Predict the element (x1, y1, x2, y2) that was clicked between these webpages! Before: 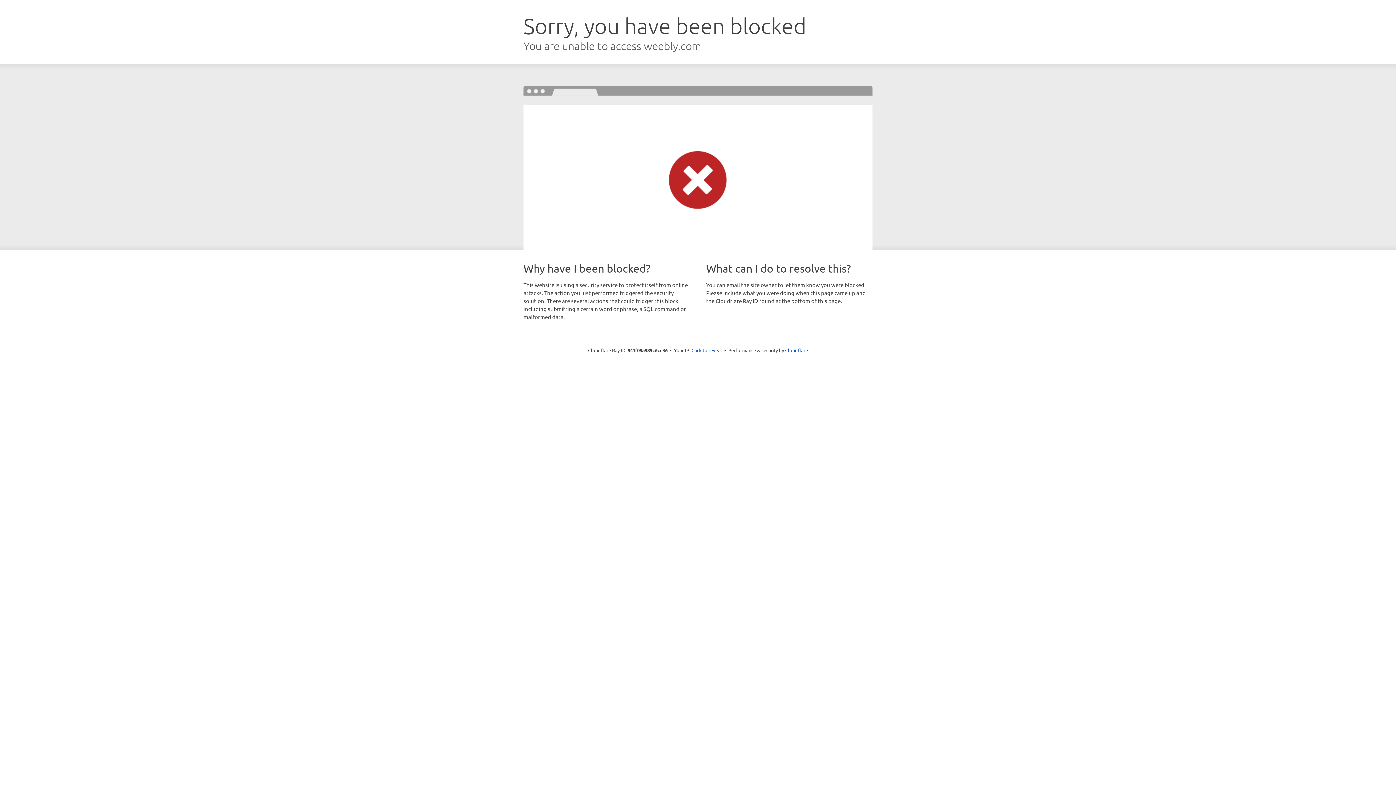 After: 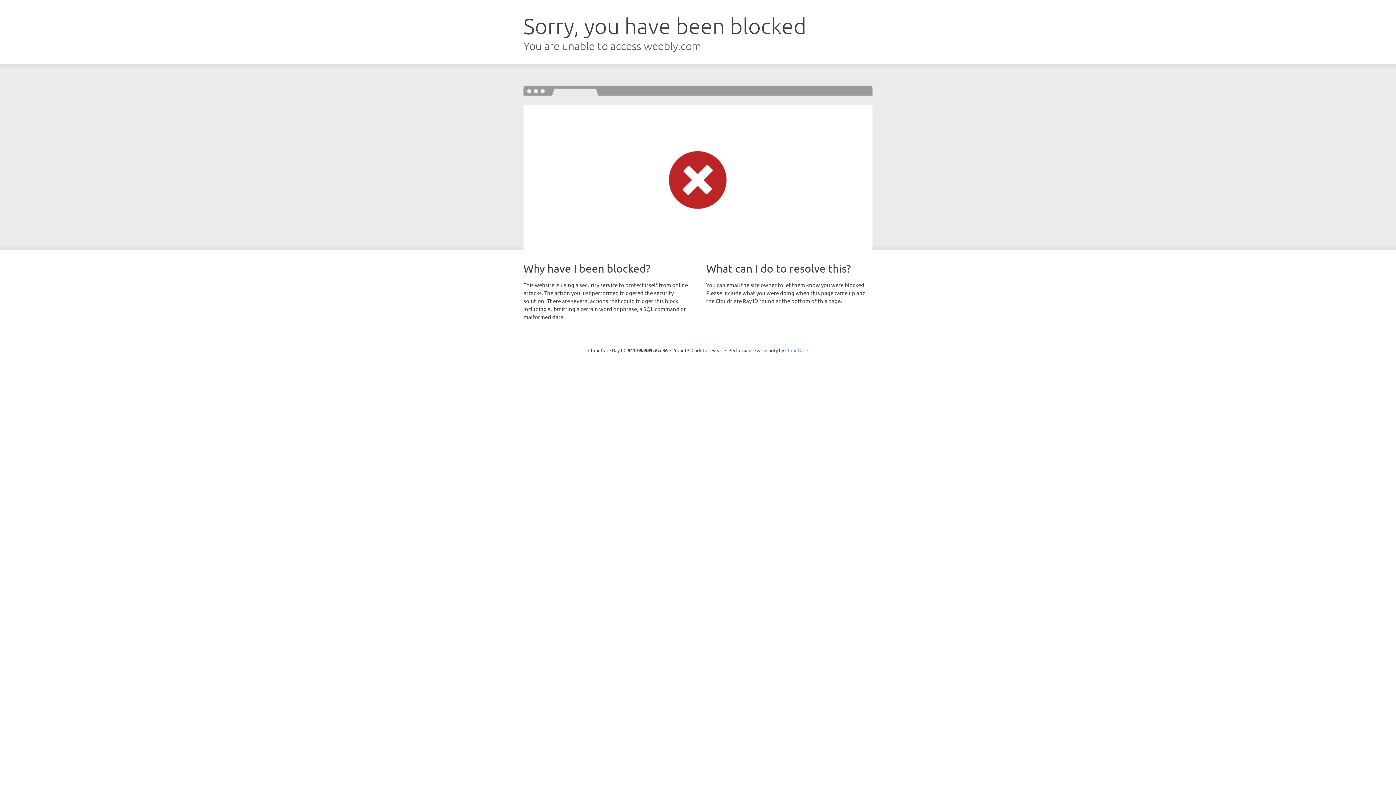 Action: label: Cloudflare bbox: (785, 347, 808, 353)